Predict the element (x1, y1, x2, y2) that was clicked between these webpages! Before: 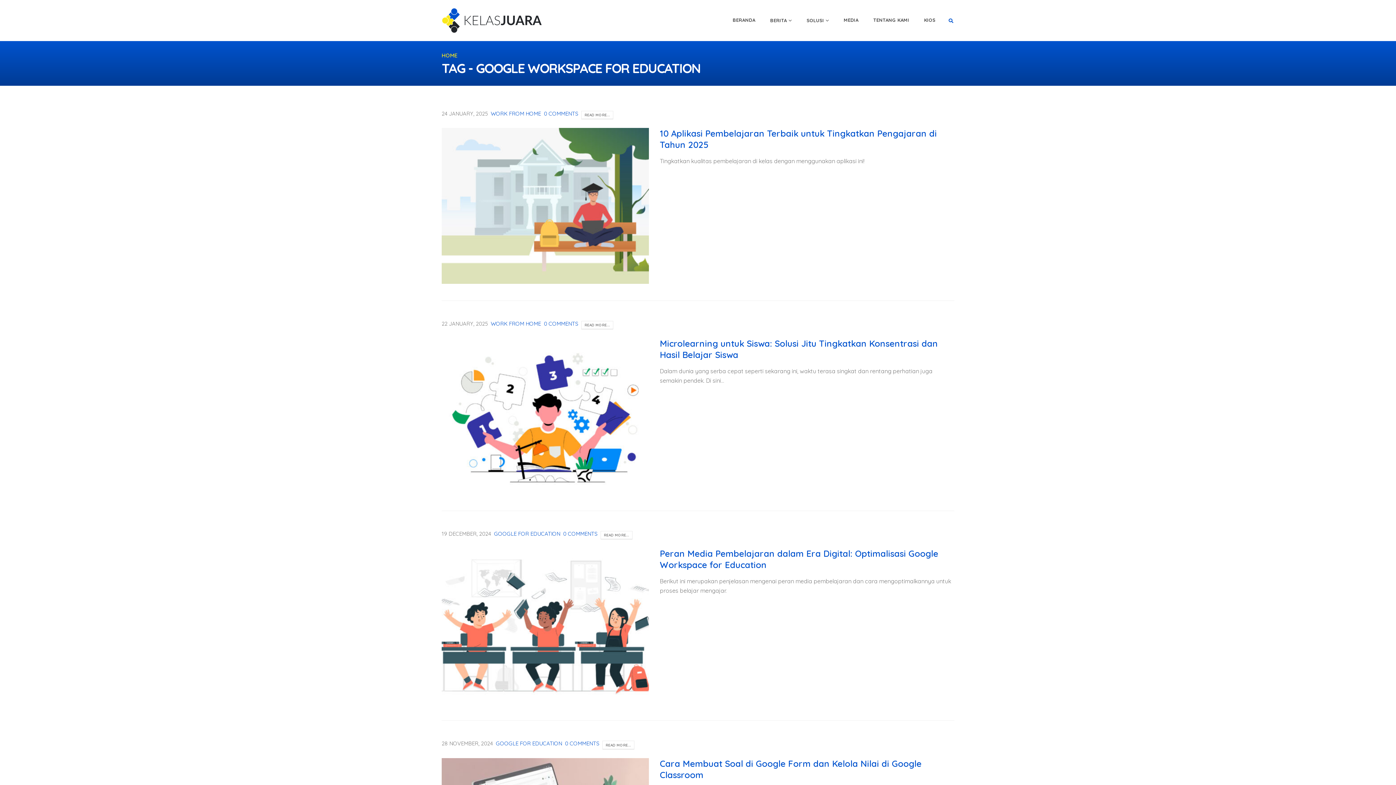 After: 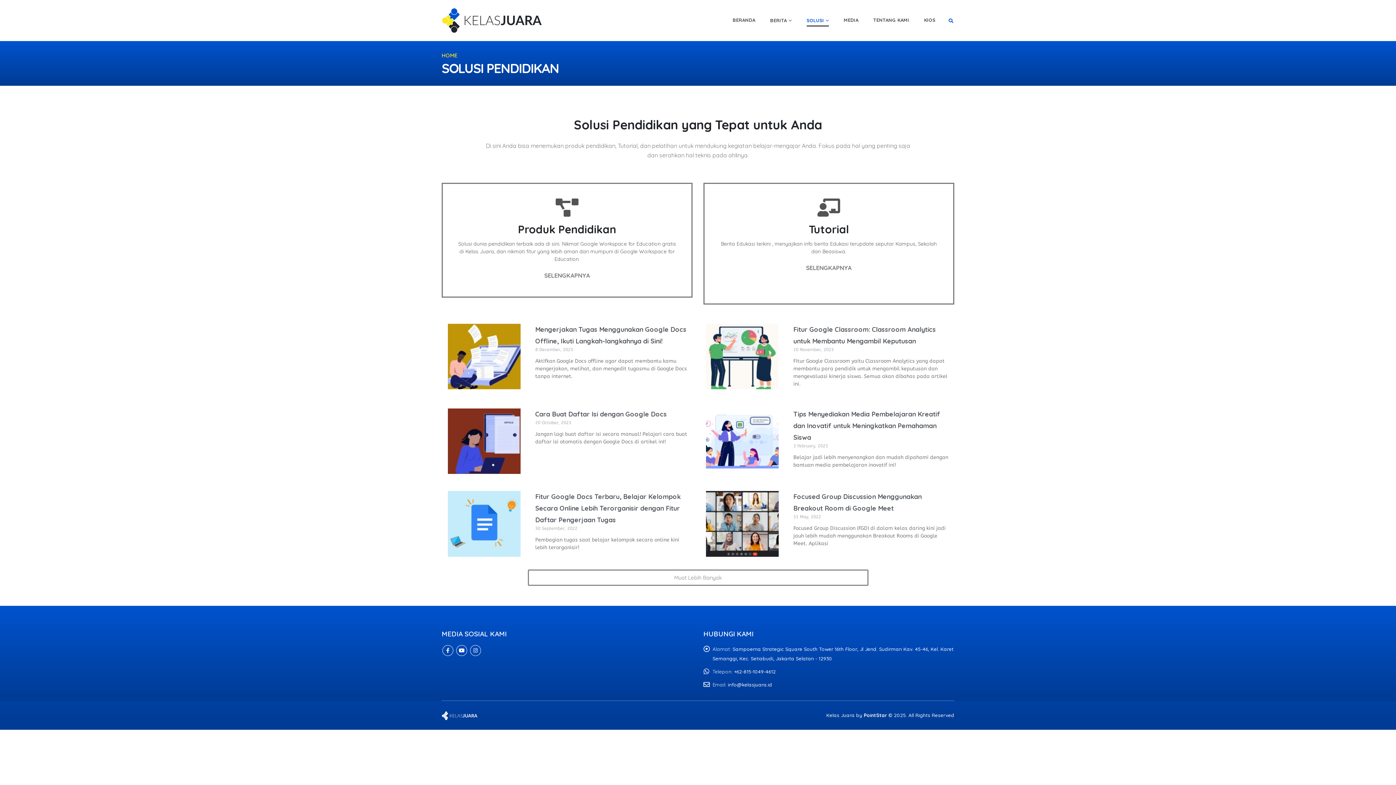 Action: bbox: (799, 0, 836, 41) label: SOLUSI